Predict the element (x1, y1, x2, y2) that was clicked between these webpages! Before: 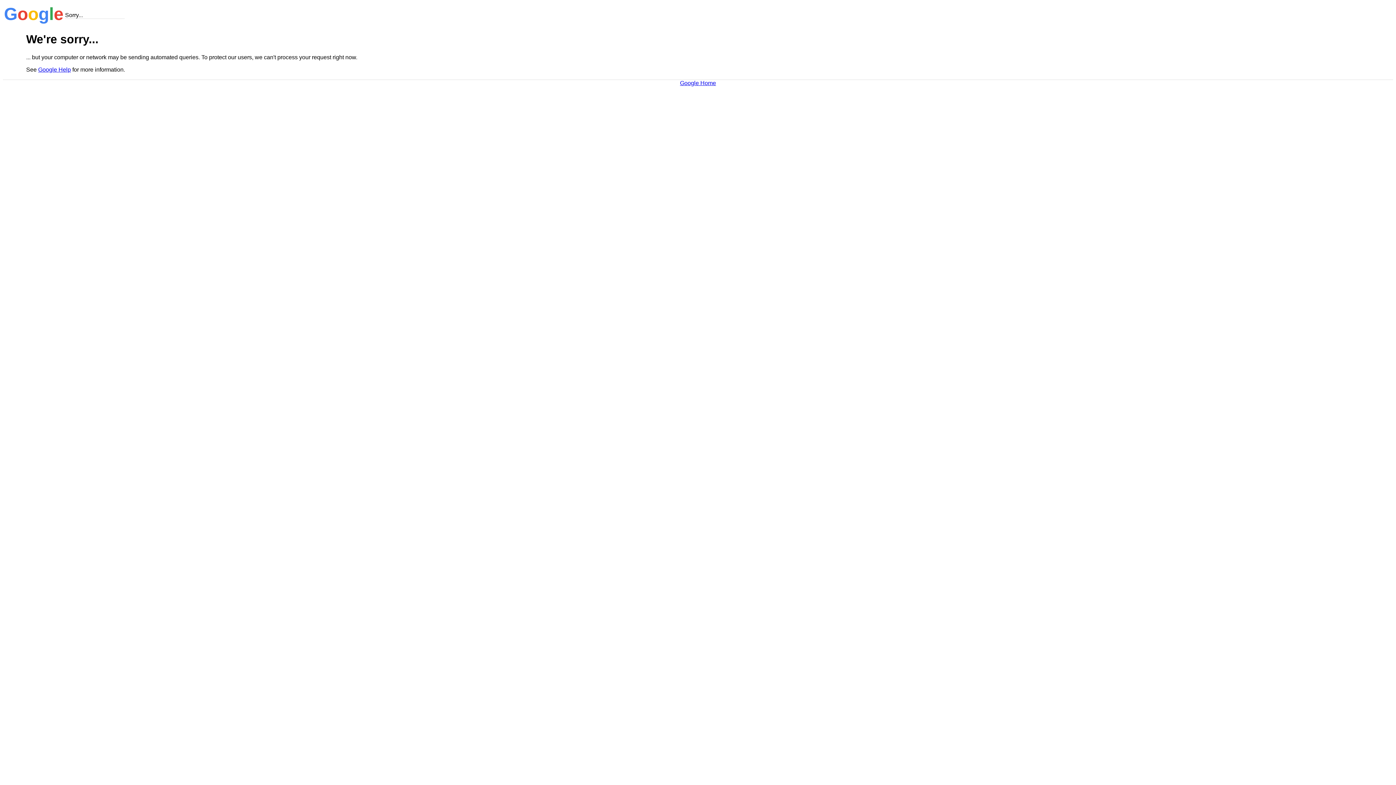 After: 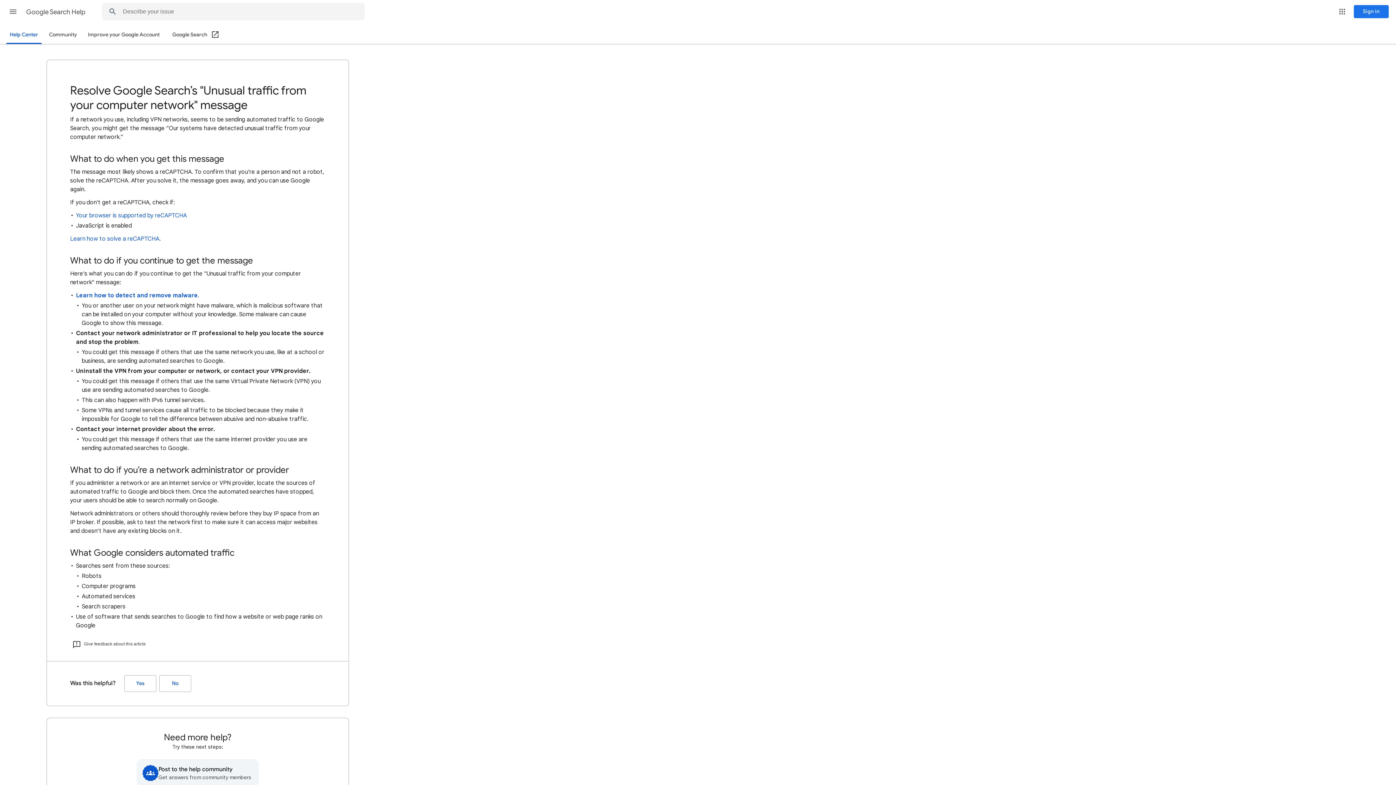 Action: label: Google Help bbox: (38, 66, 70, 72)